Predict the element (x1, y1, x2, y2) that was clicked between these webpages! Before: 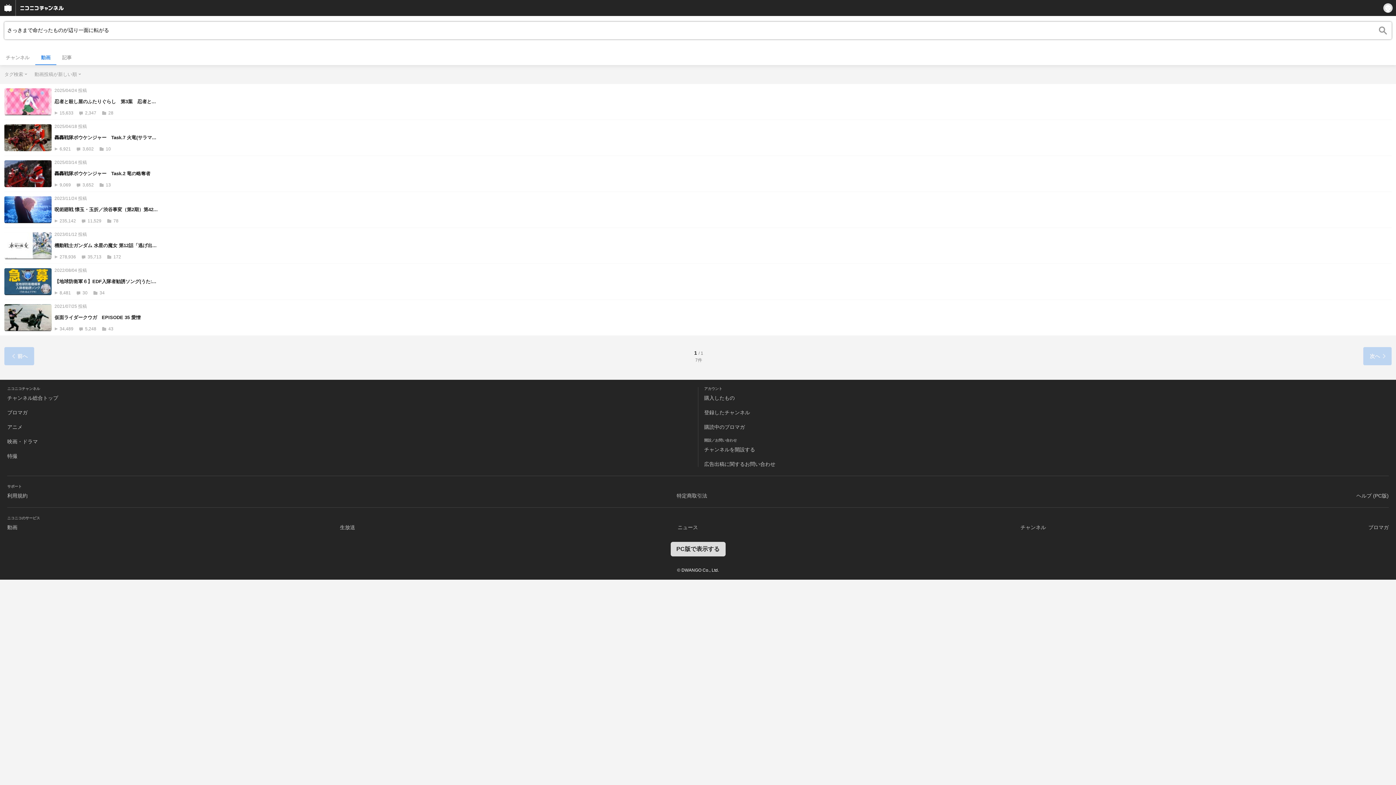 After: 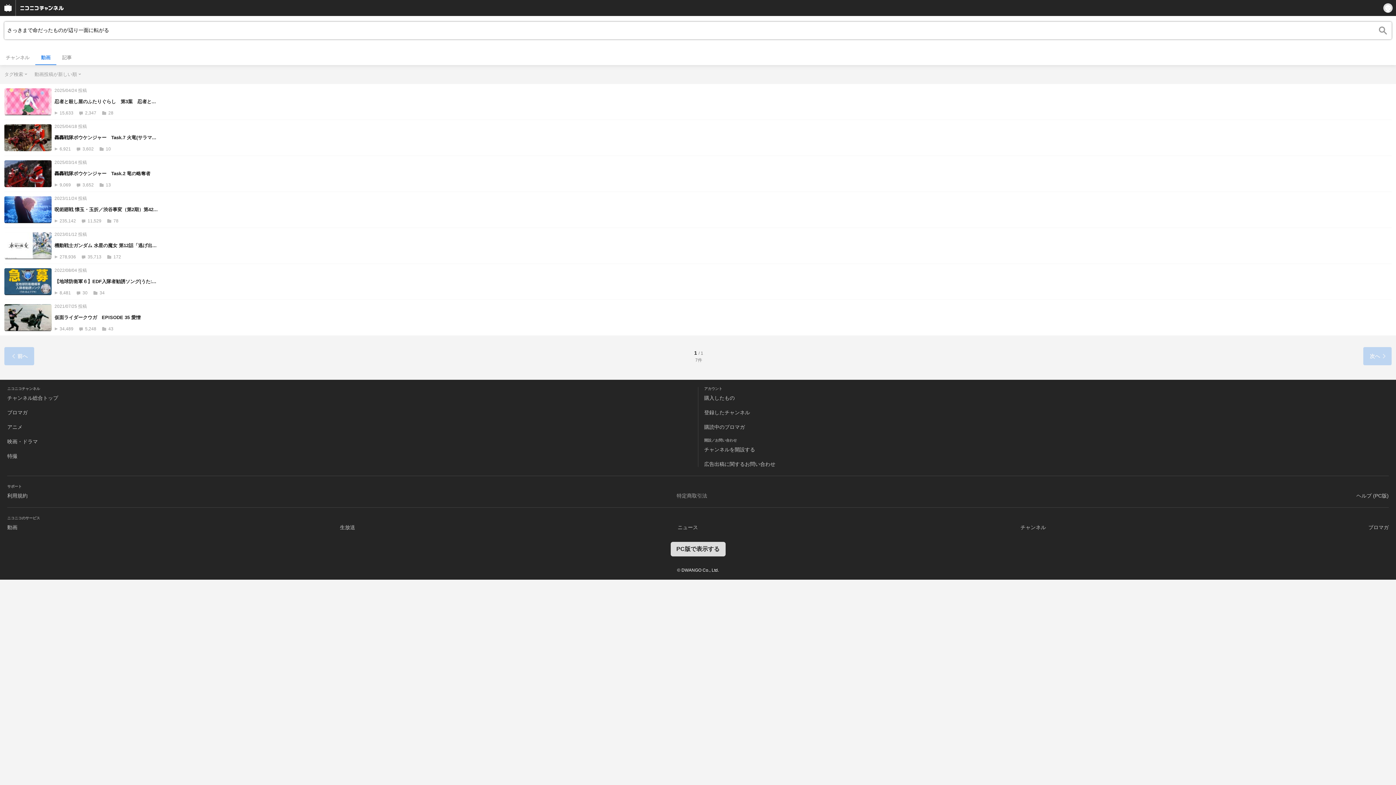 Action: label: 特定商取引法 bbox: (676, 493, 707, 498)